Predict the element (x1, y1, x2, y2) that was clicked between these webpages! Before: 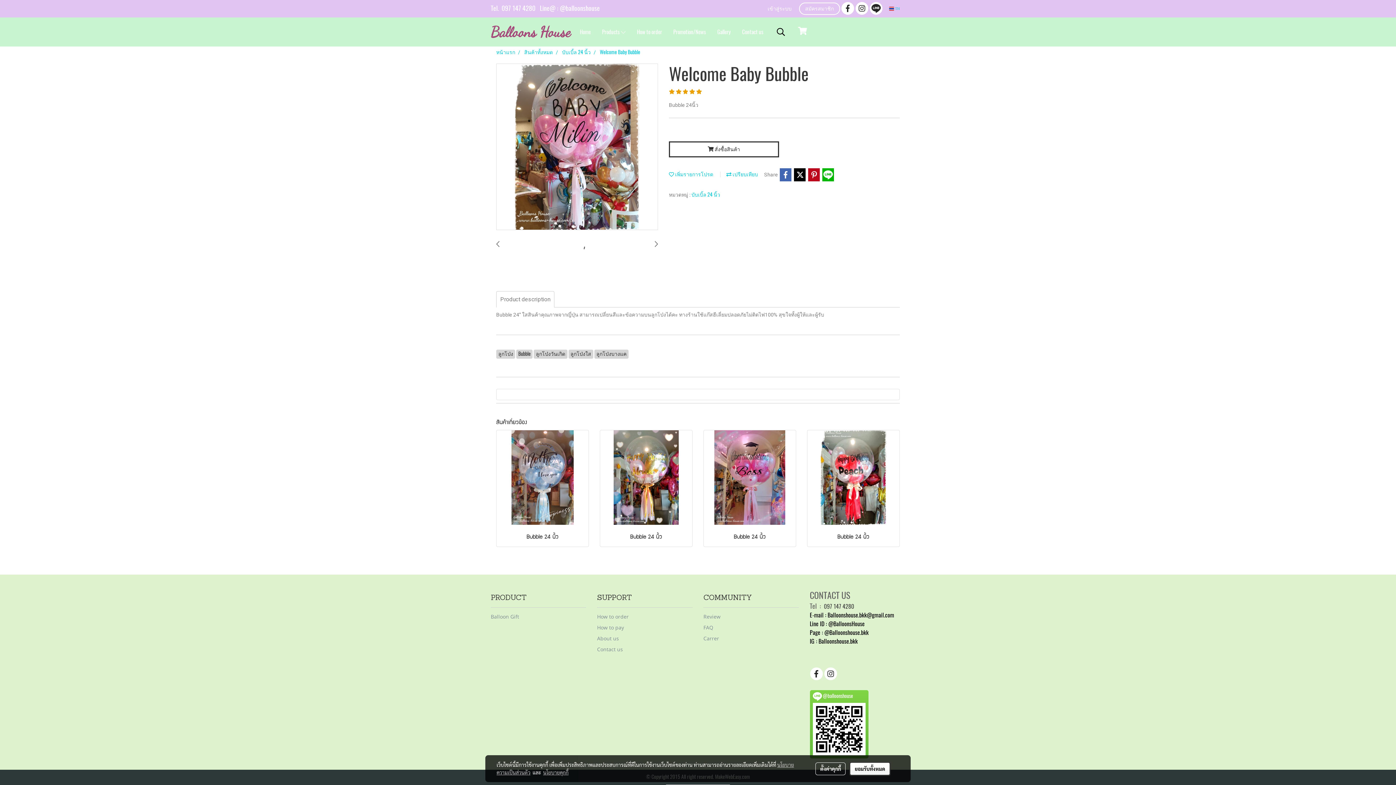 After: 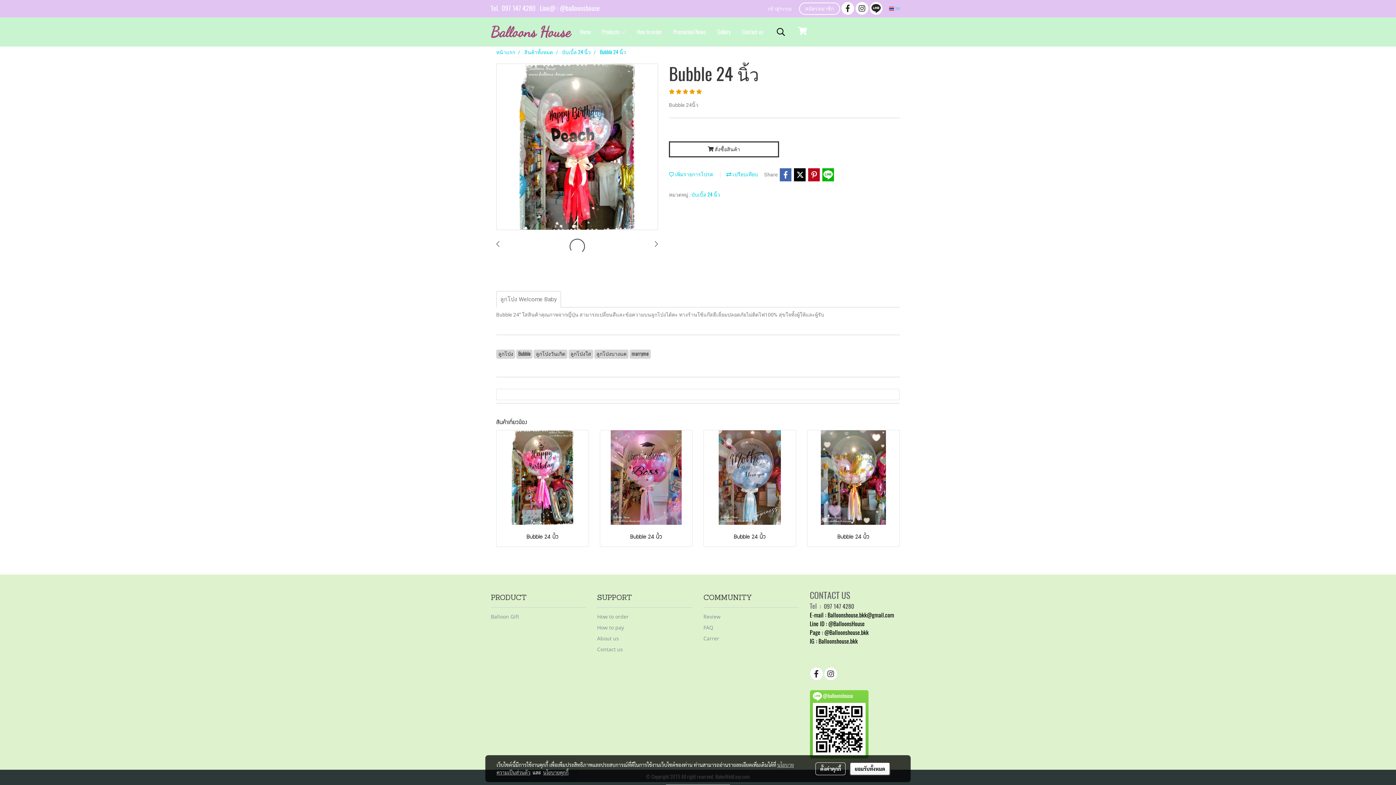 Action: bbox: (813, 532, 894, 543) label: Bubble 24 นิ้ว